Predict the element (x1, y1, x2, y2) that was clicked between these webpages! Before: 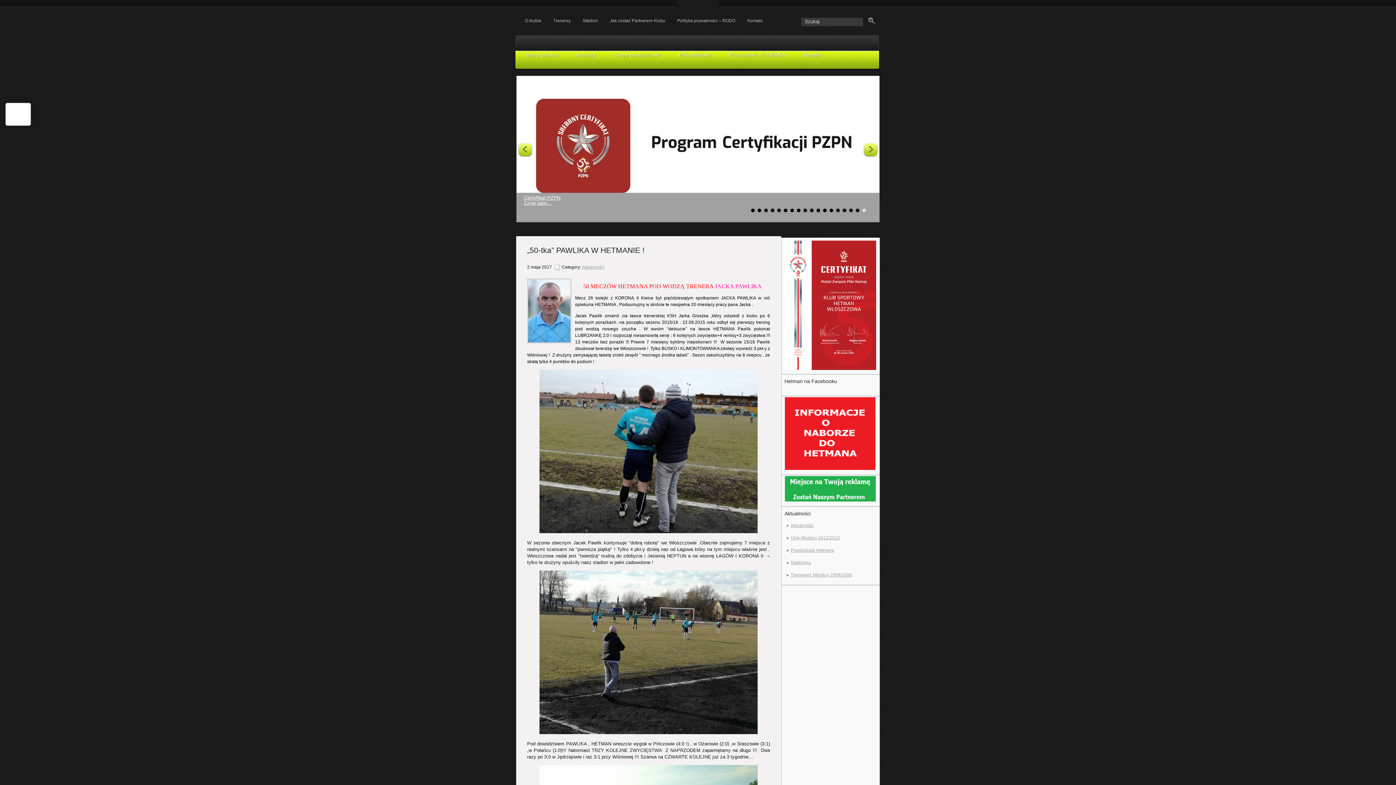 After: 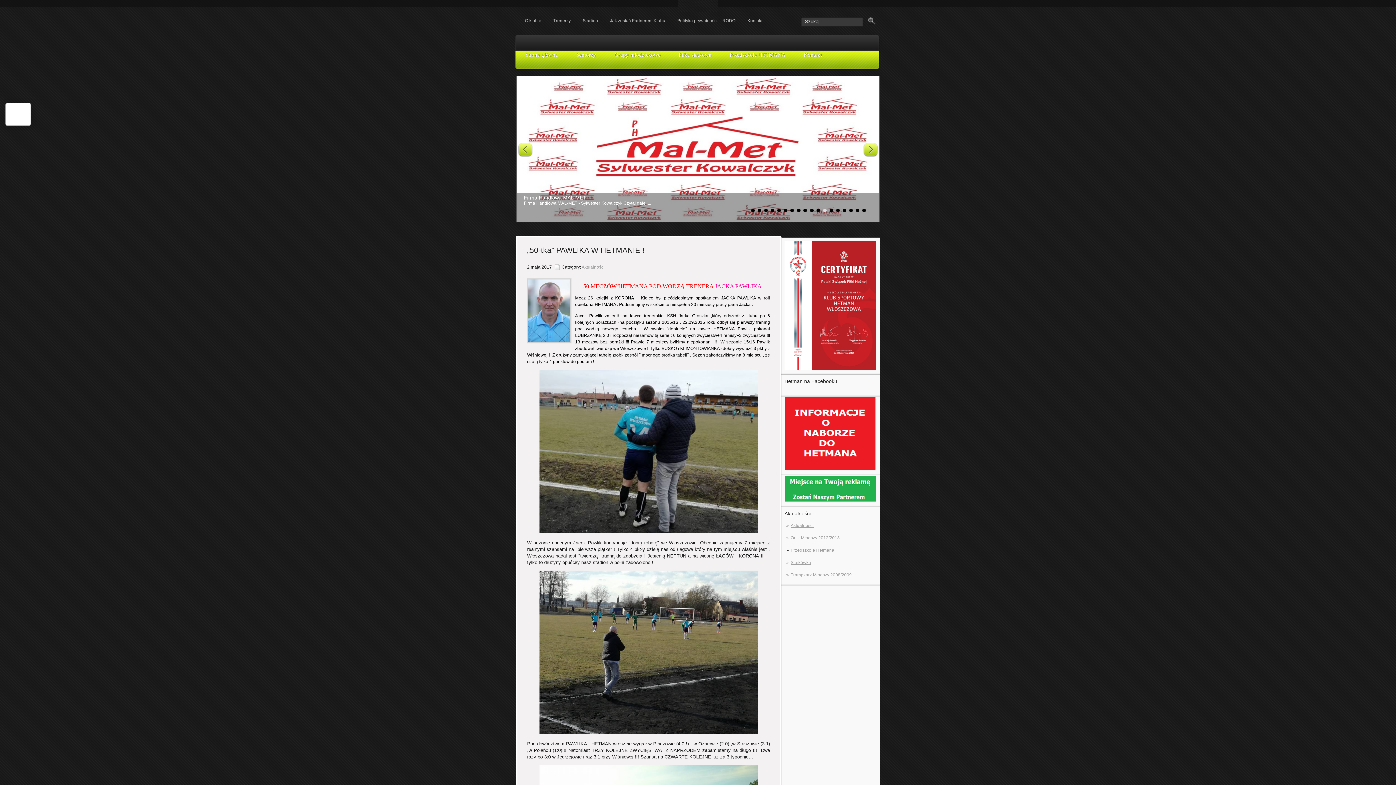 Action: bbox: (823, 208, 826, 212) label: 12